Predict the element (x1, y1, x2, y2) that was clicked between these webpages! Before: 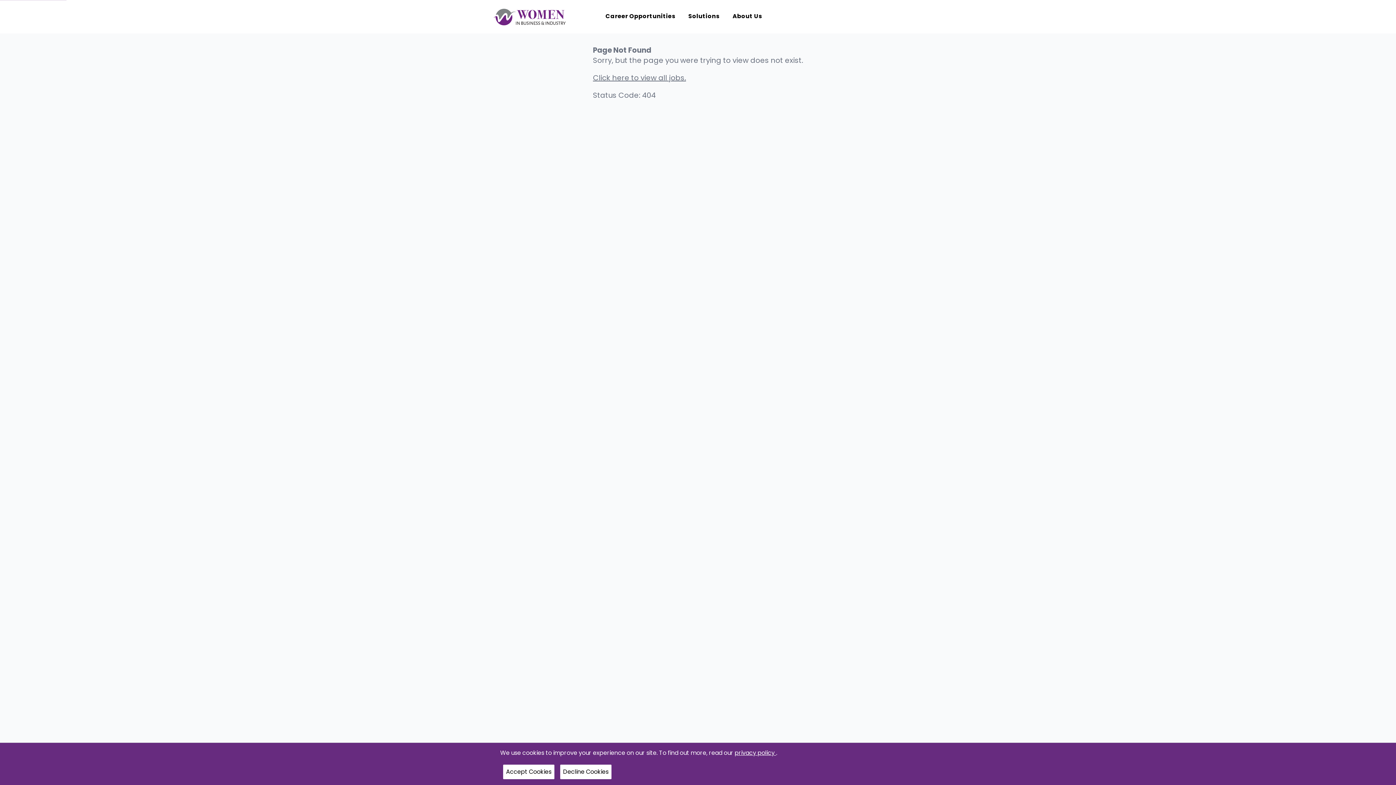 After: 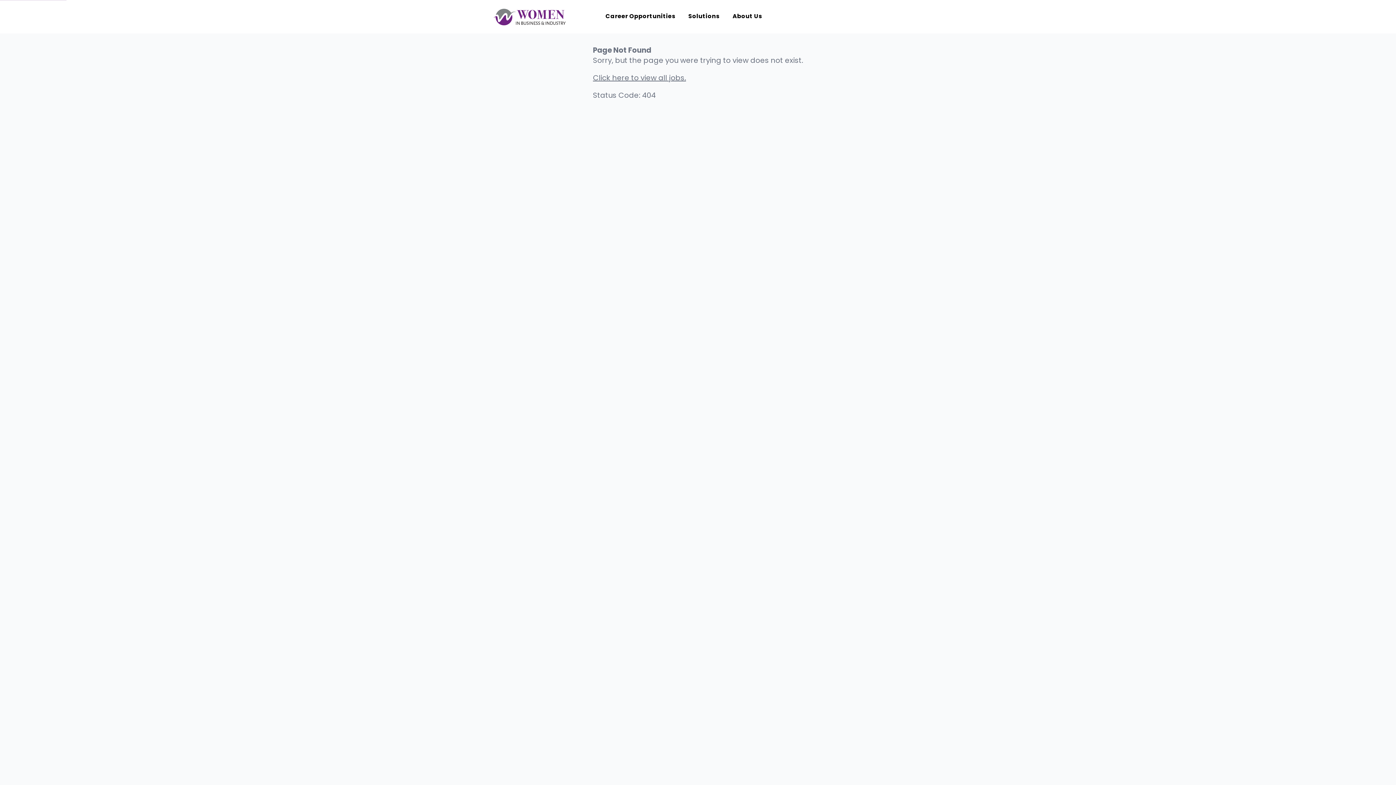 Action: label: Accept Cookies bbox: (503, 765, 554, 779)